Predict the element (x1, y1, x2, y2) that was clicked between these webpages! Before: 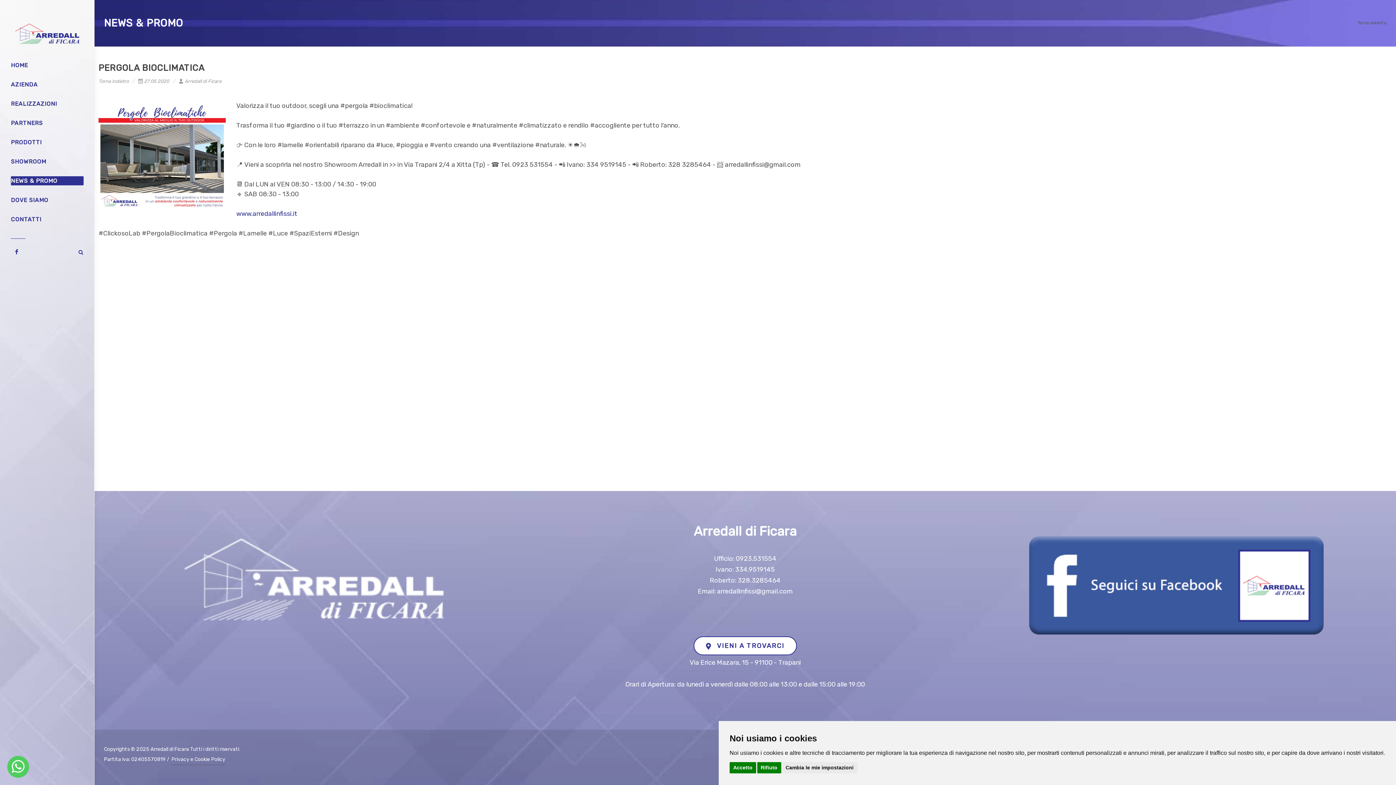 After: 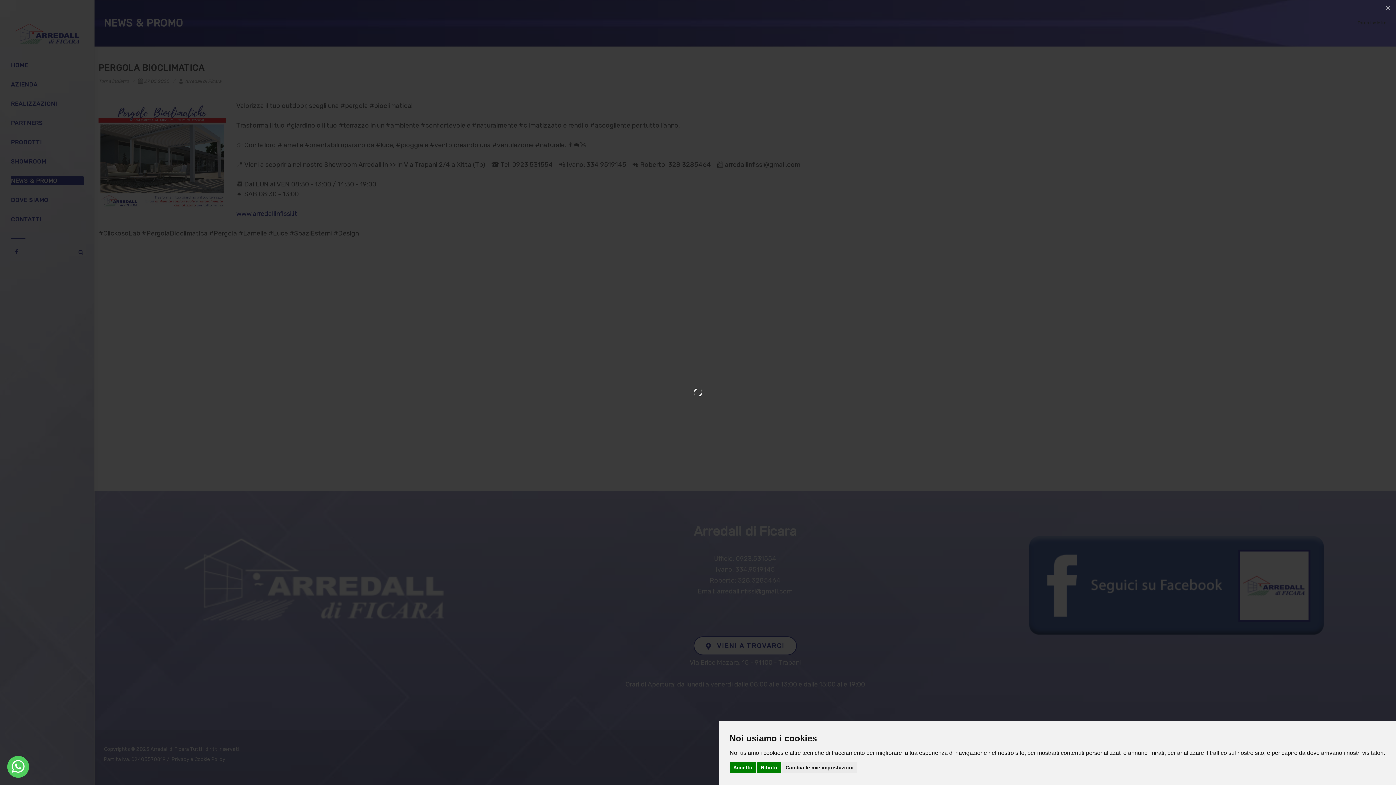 Action: bbox: (98, 102, 225, 209)